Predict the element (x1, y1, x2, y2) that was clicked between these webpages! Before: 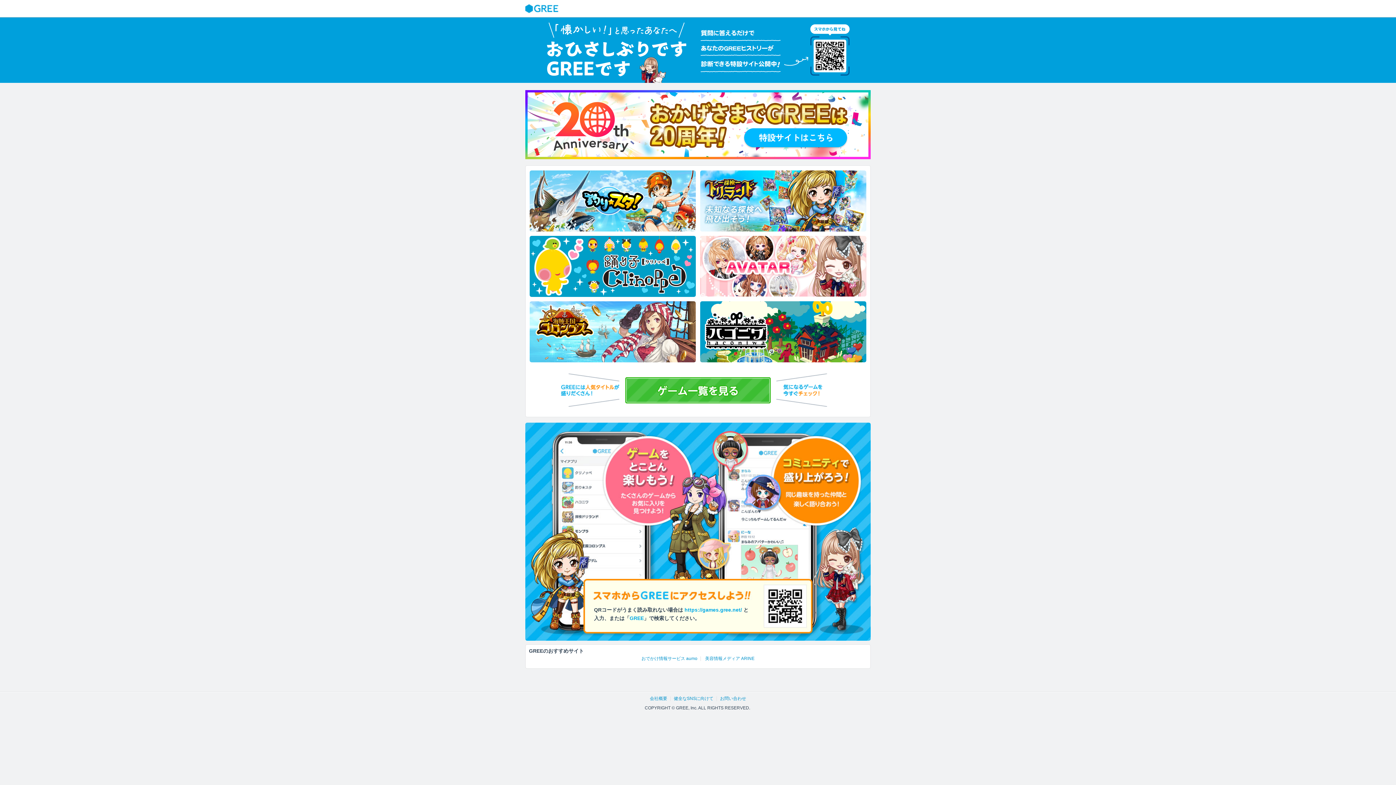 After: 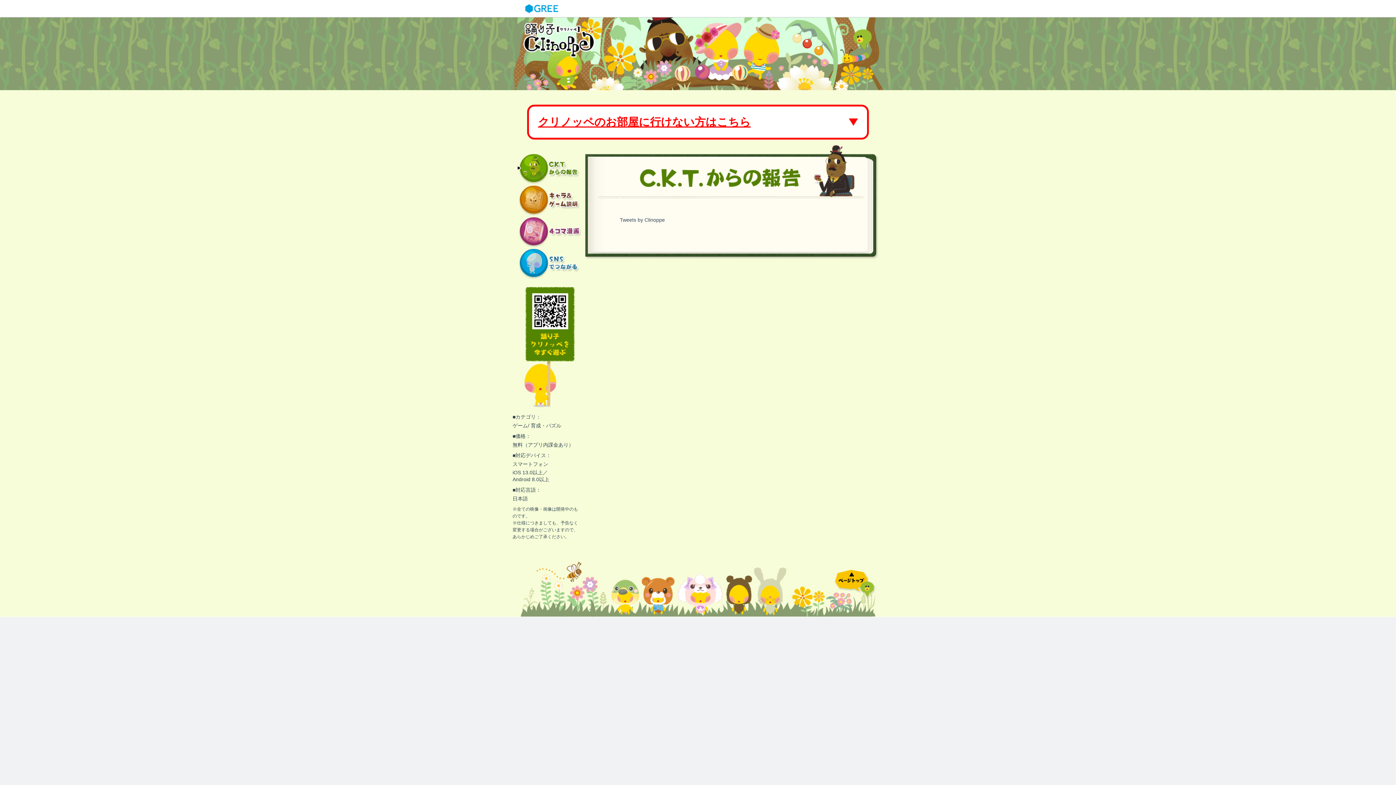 Action: bbox: (529, 235, 696, 297)